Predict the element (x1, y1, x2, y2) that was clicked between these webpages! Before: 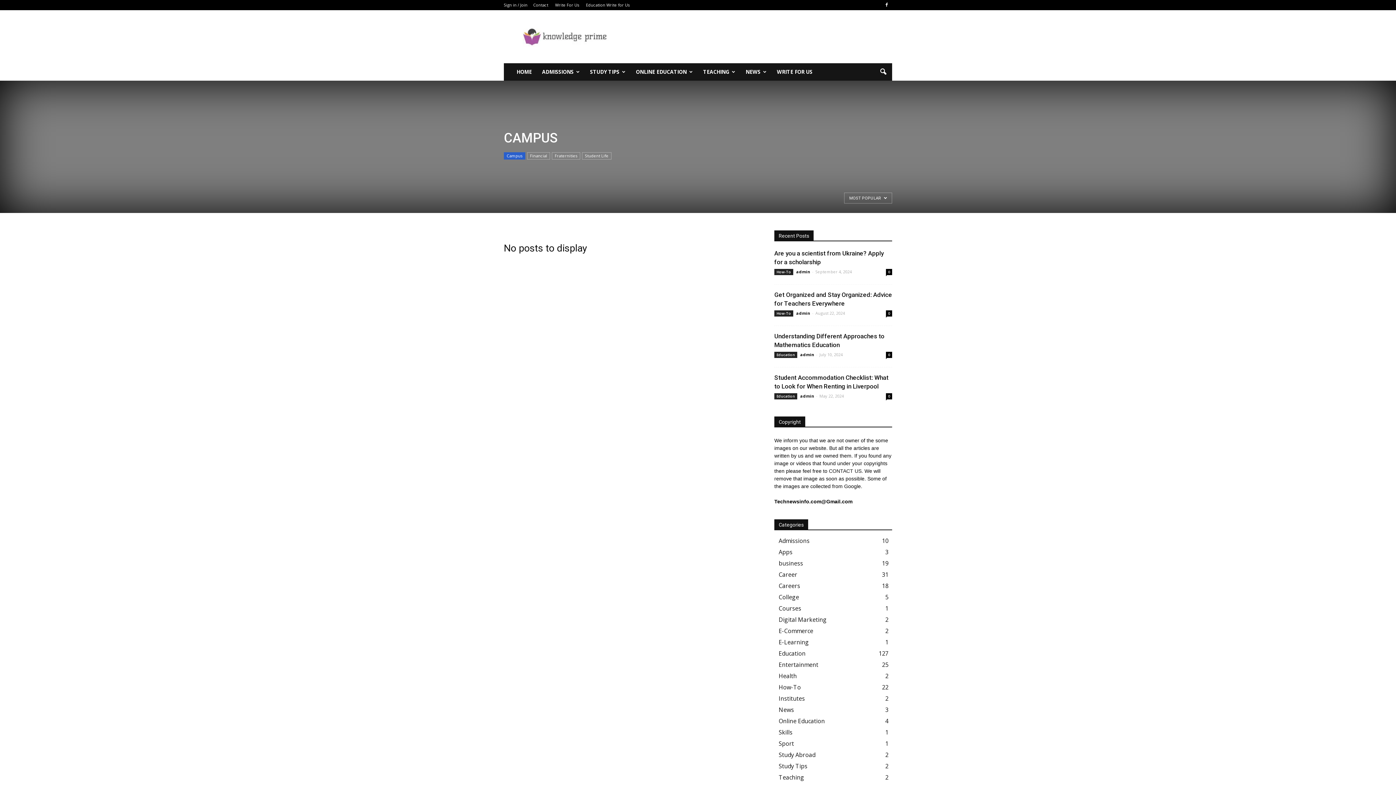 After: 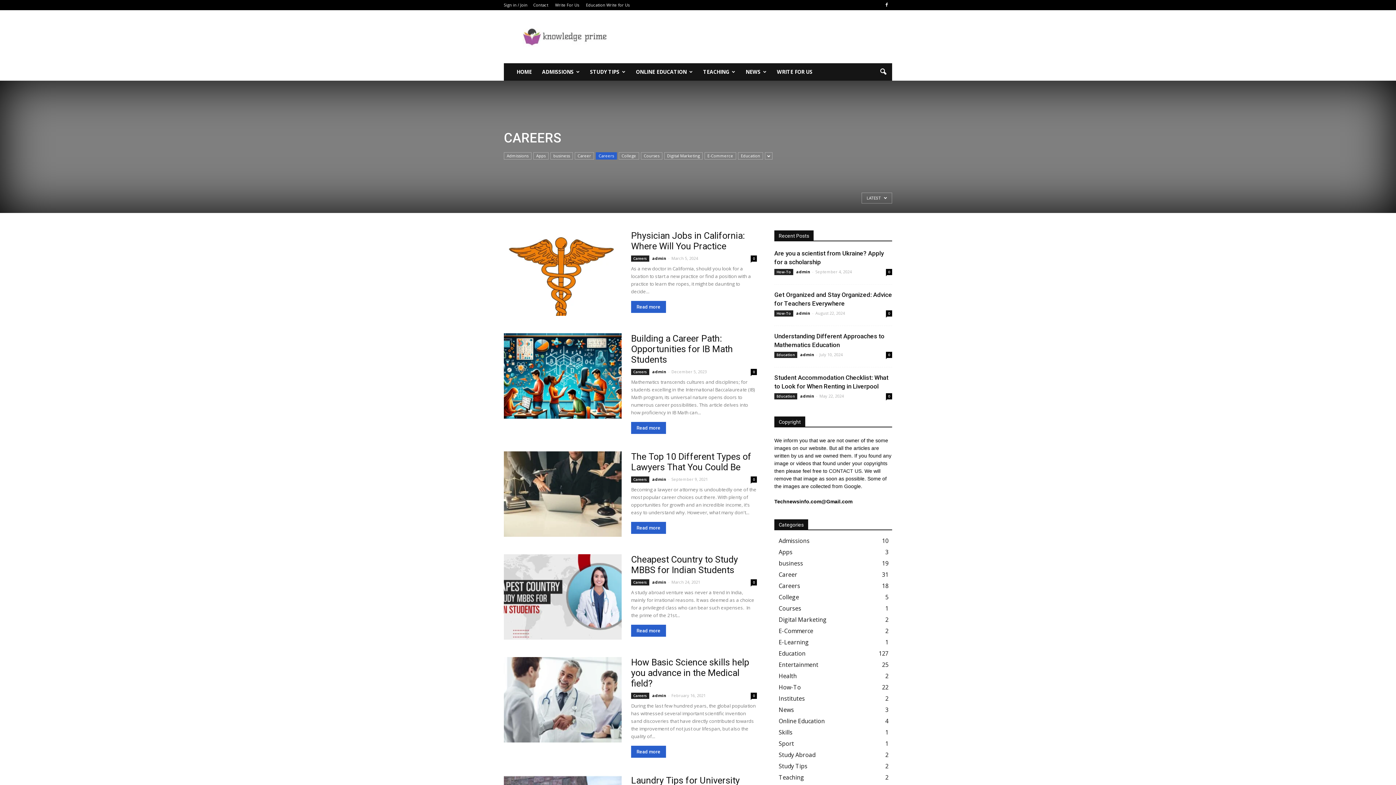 Action: label: Careers
18 bbox: (778, 582, 800, 590)